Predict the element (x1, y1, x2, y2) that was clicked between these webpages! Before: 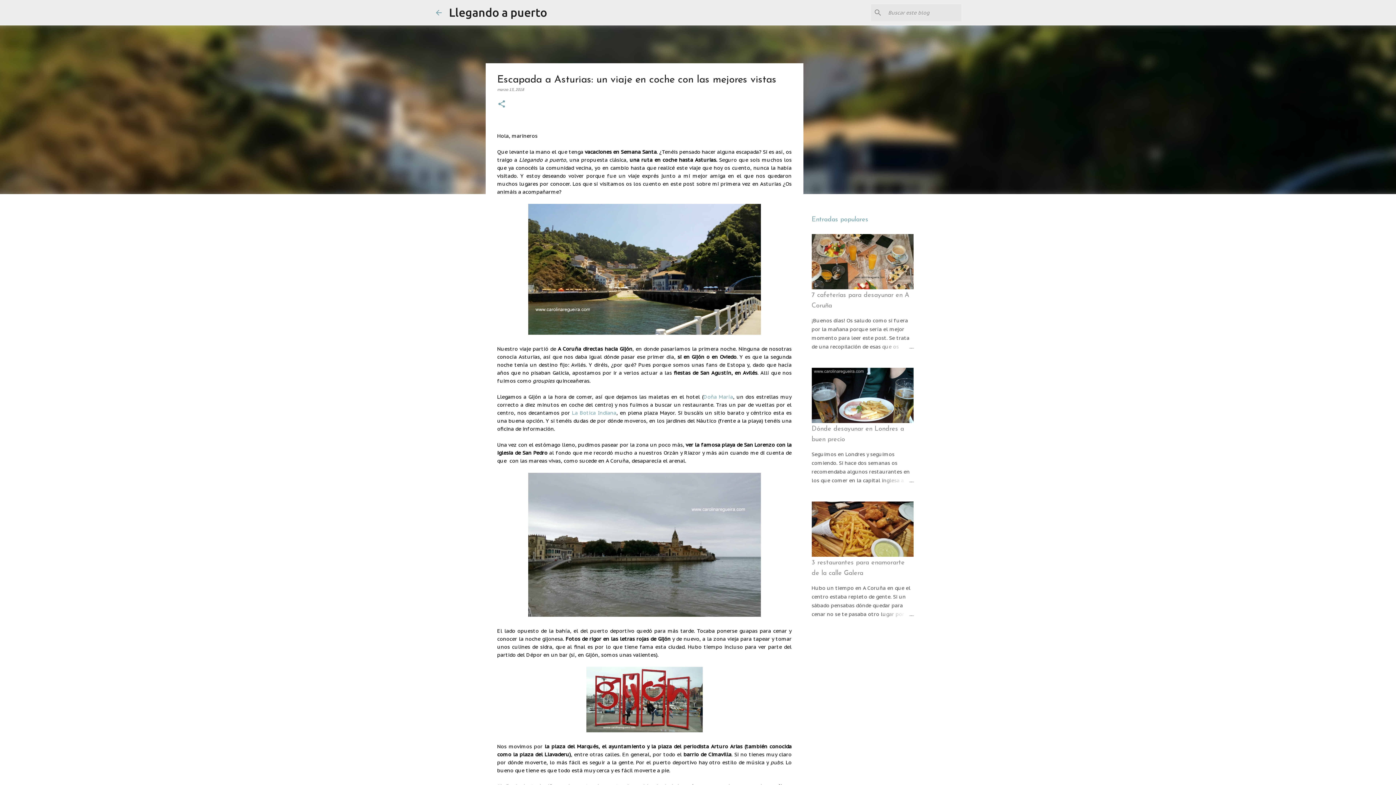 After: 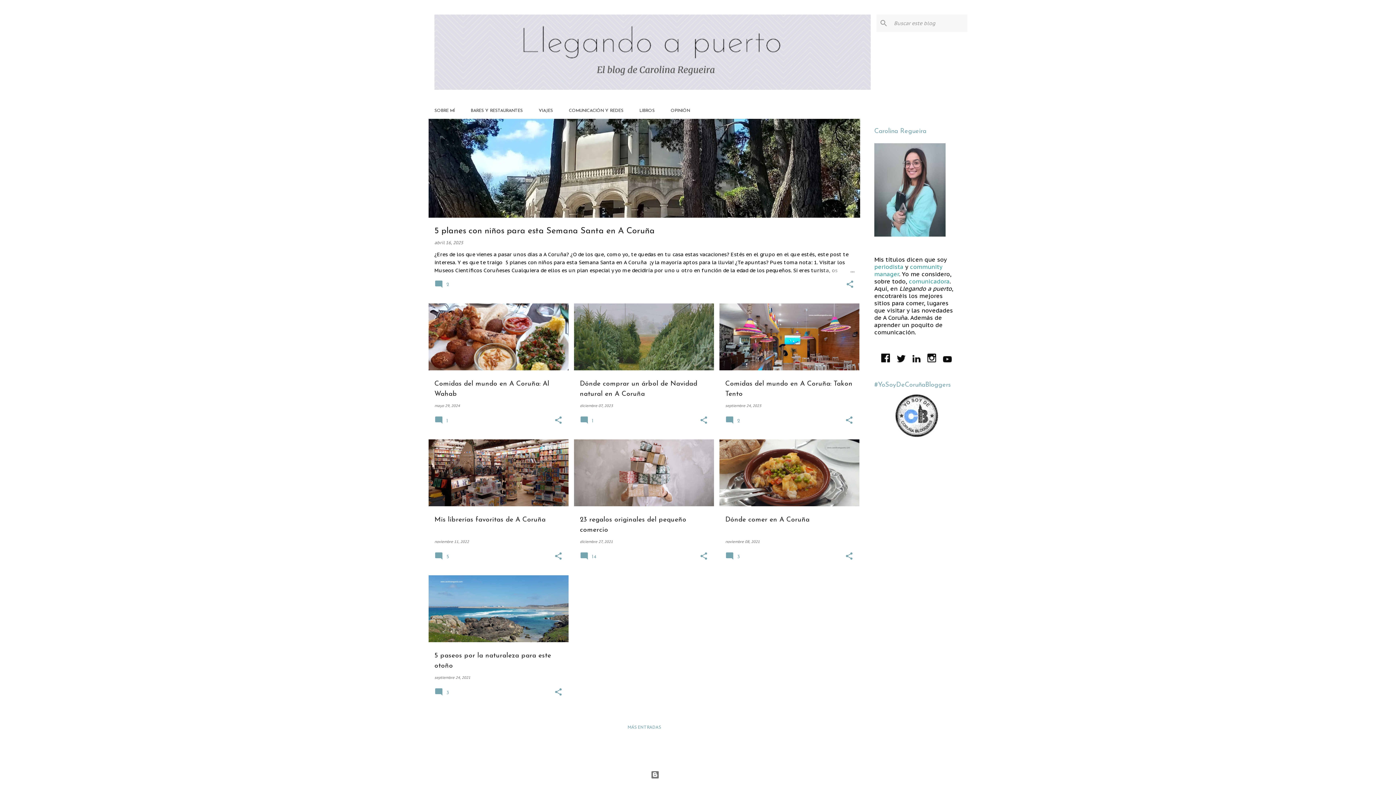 Action: bbox: (434, 8, 443, 16)